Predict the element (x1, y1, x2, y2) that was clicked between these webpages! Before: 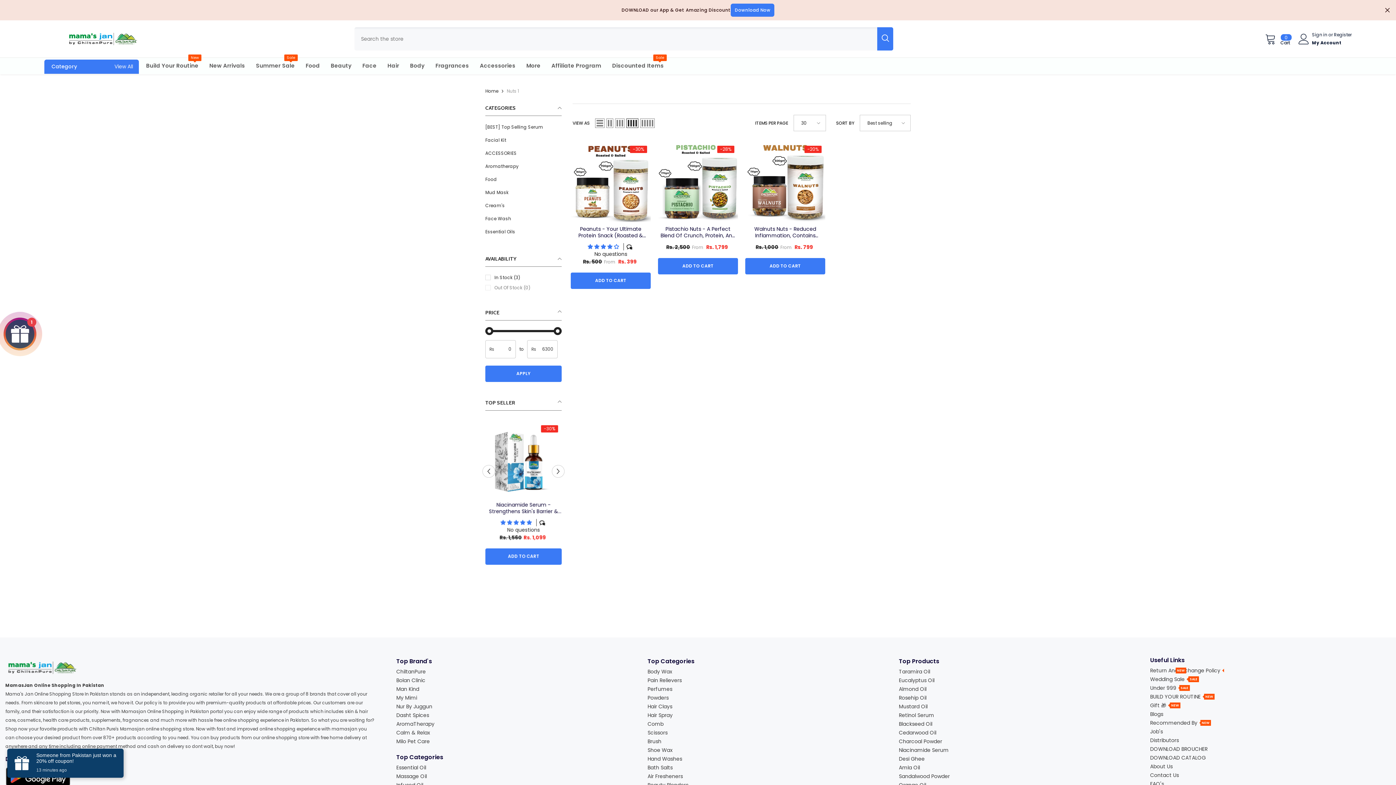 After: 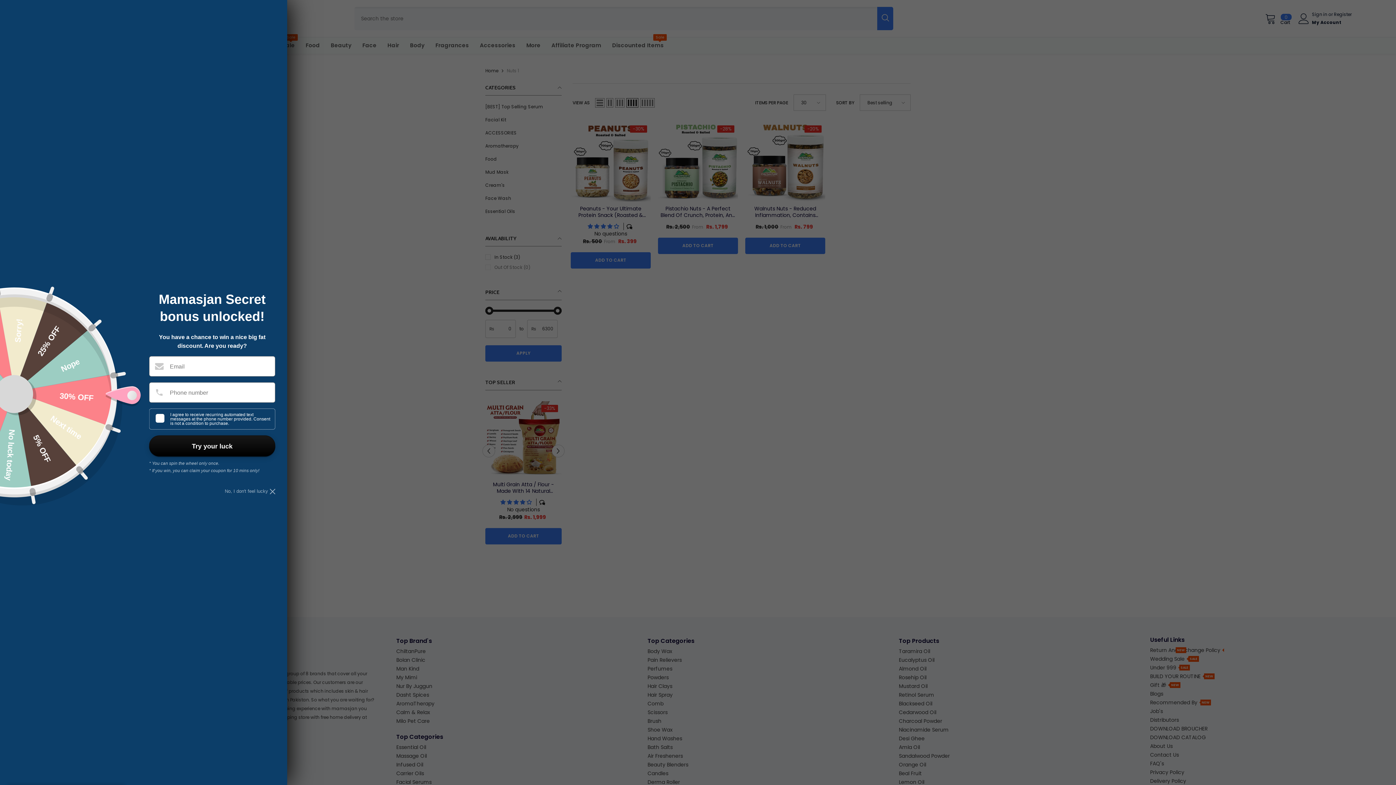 Action: label:  Close bbox: (1384, 7, 1390, 13)